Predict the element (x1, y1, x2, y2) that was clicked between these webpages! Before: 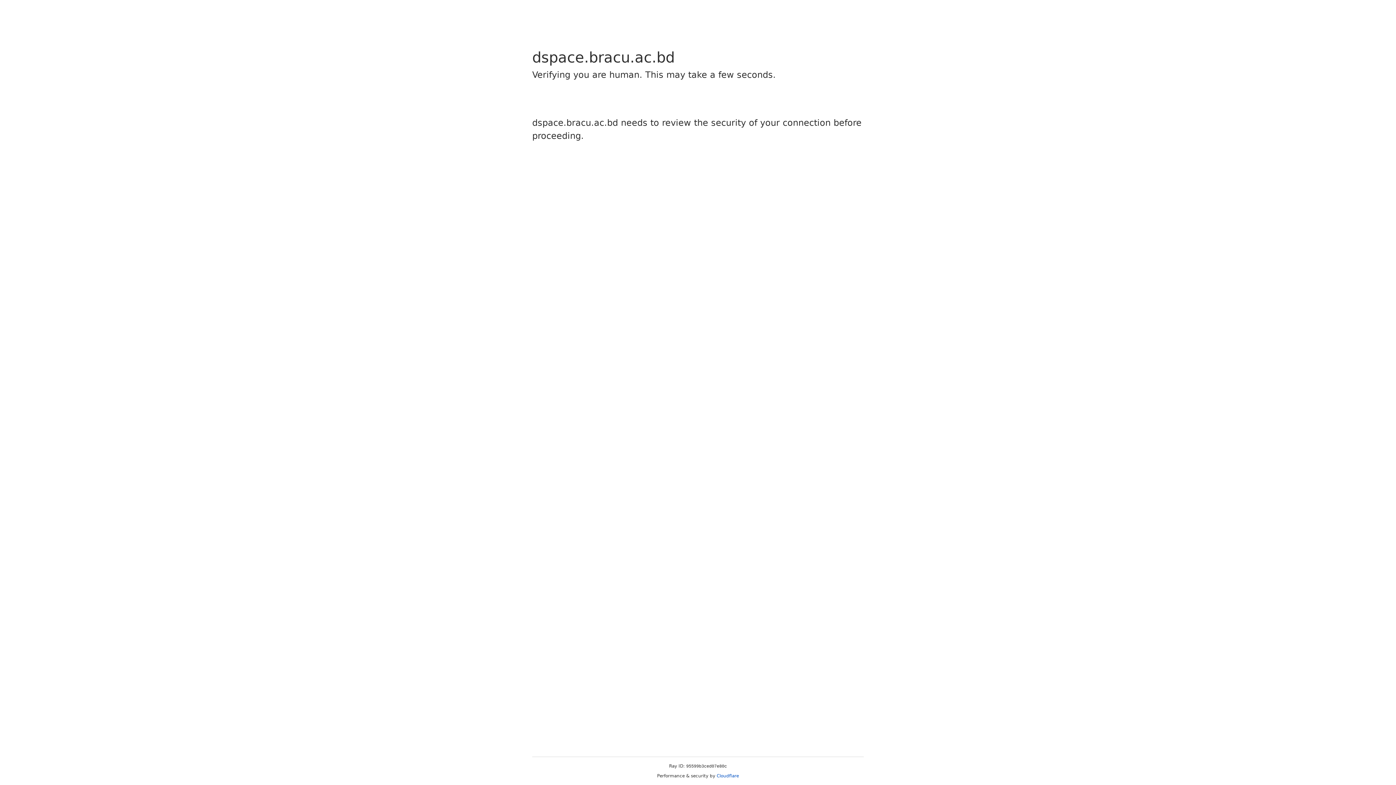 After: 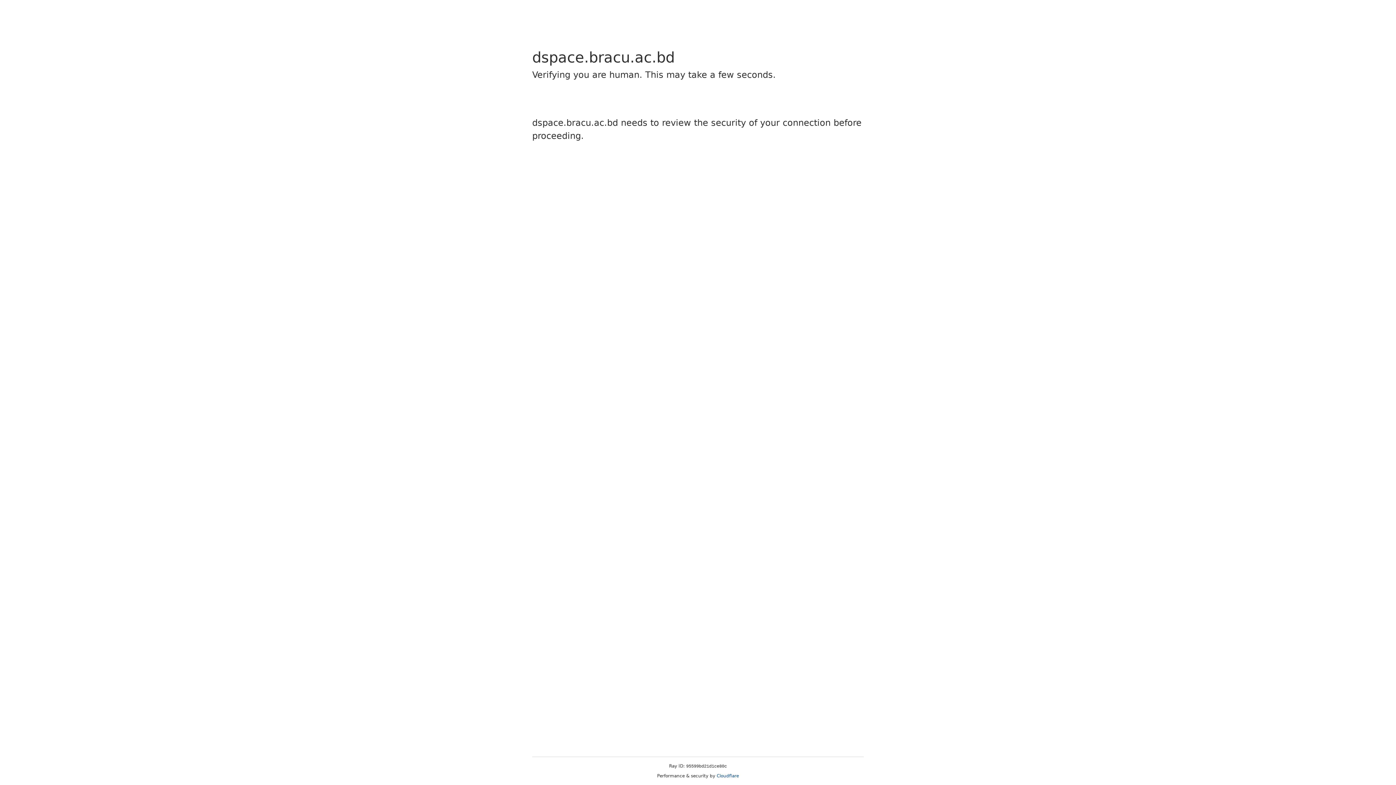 Action: label: Cloudflare bbox: (716, 773, 739, 778)